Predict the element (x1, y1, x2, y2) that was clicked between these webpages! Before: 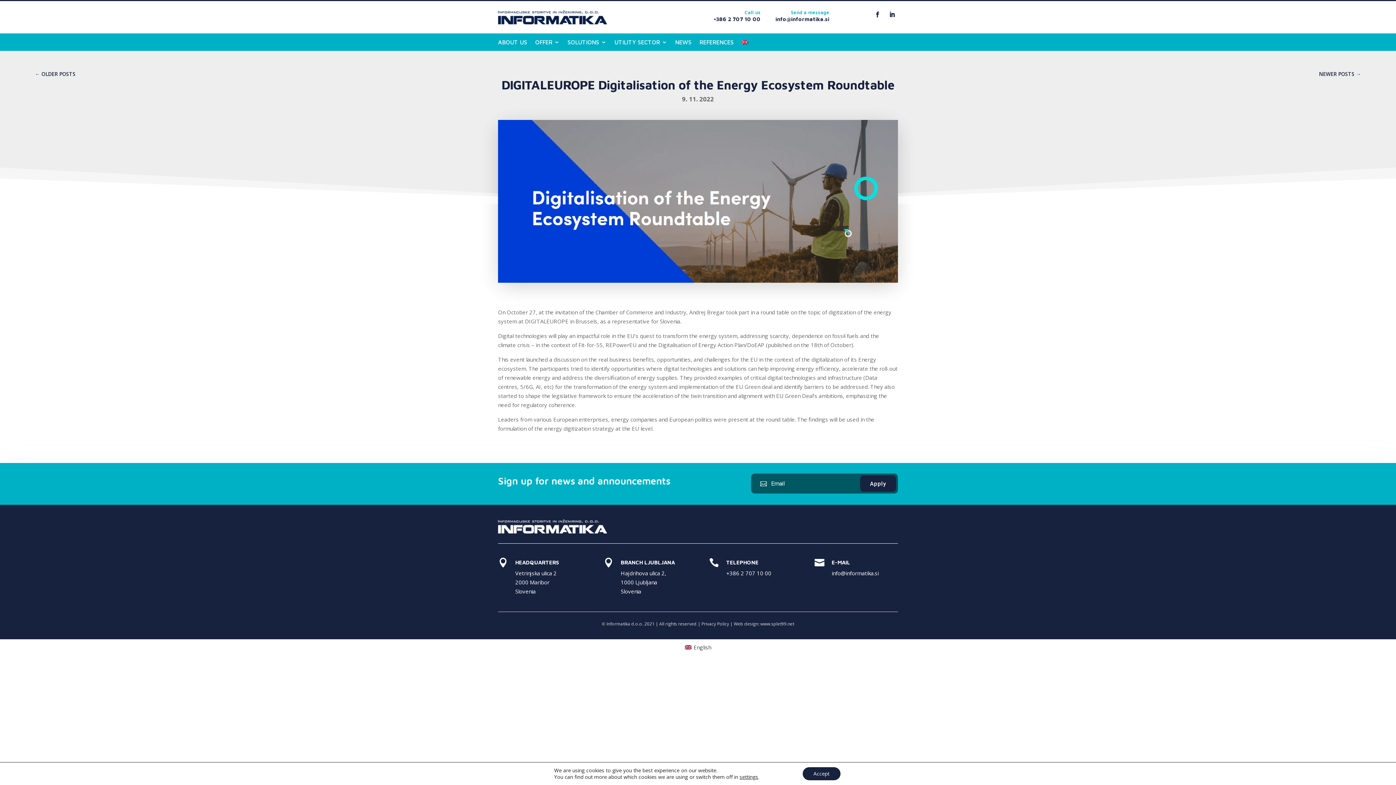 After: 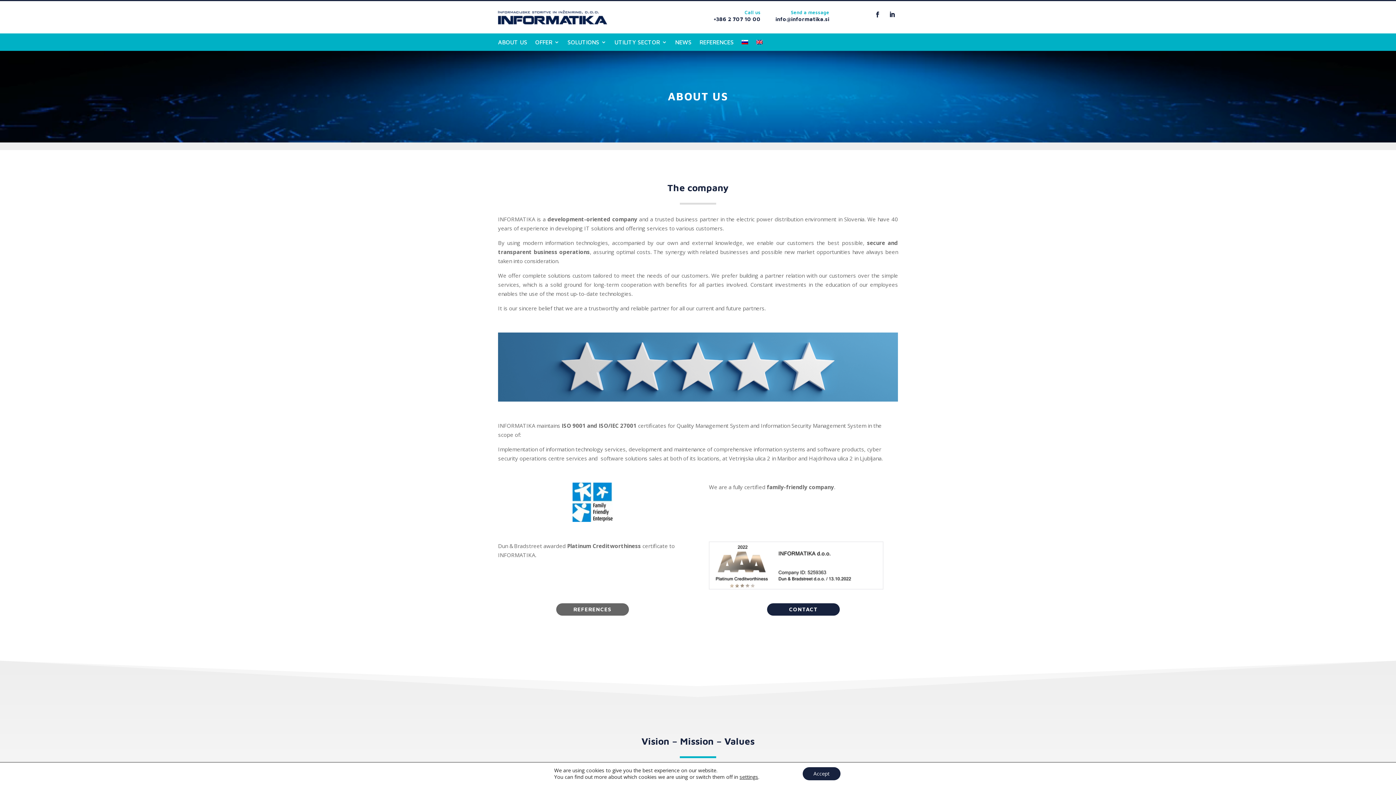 Action: label: ABOUT US bbox: (498, 39, 527, 47)